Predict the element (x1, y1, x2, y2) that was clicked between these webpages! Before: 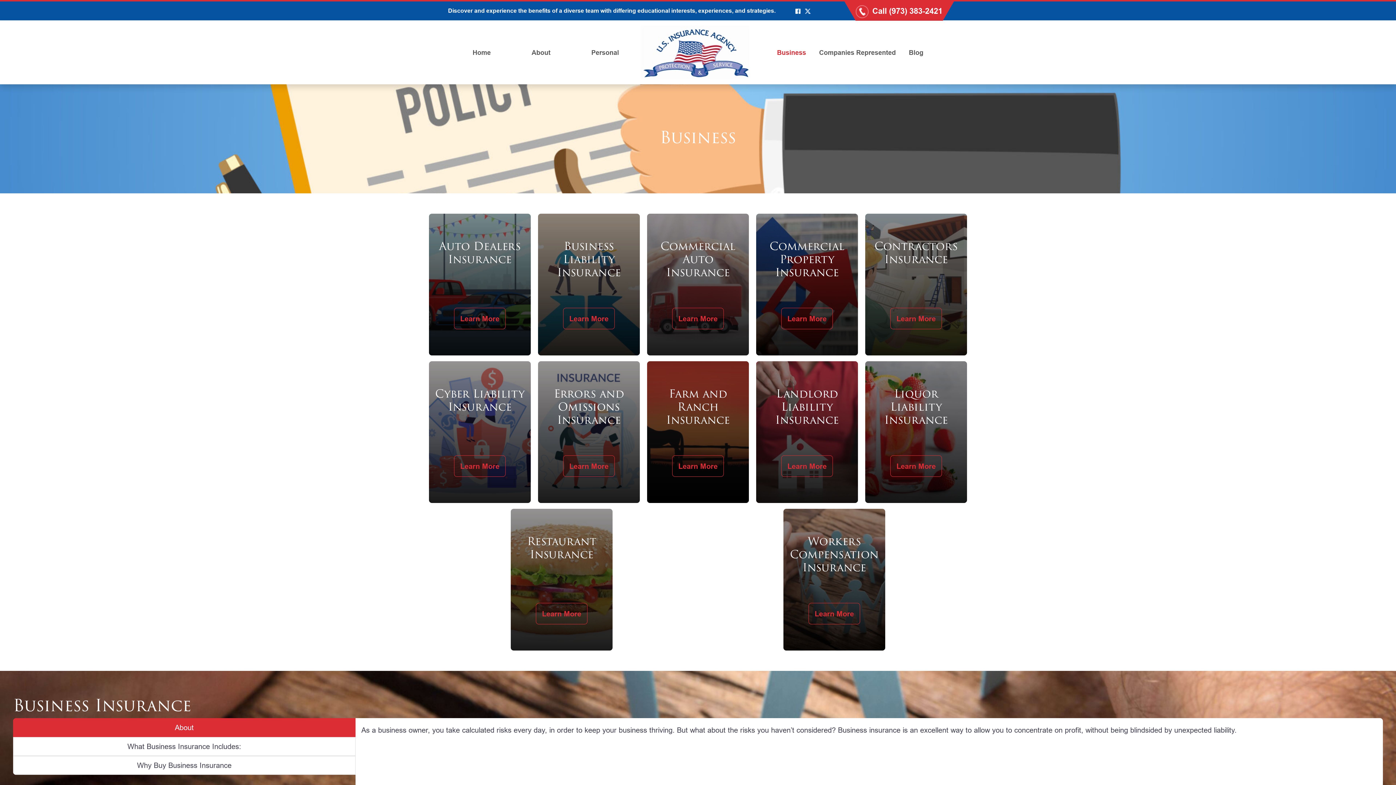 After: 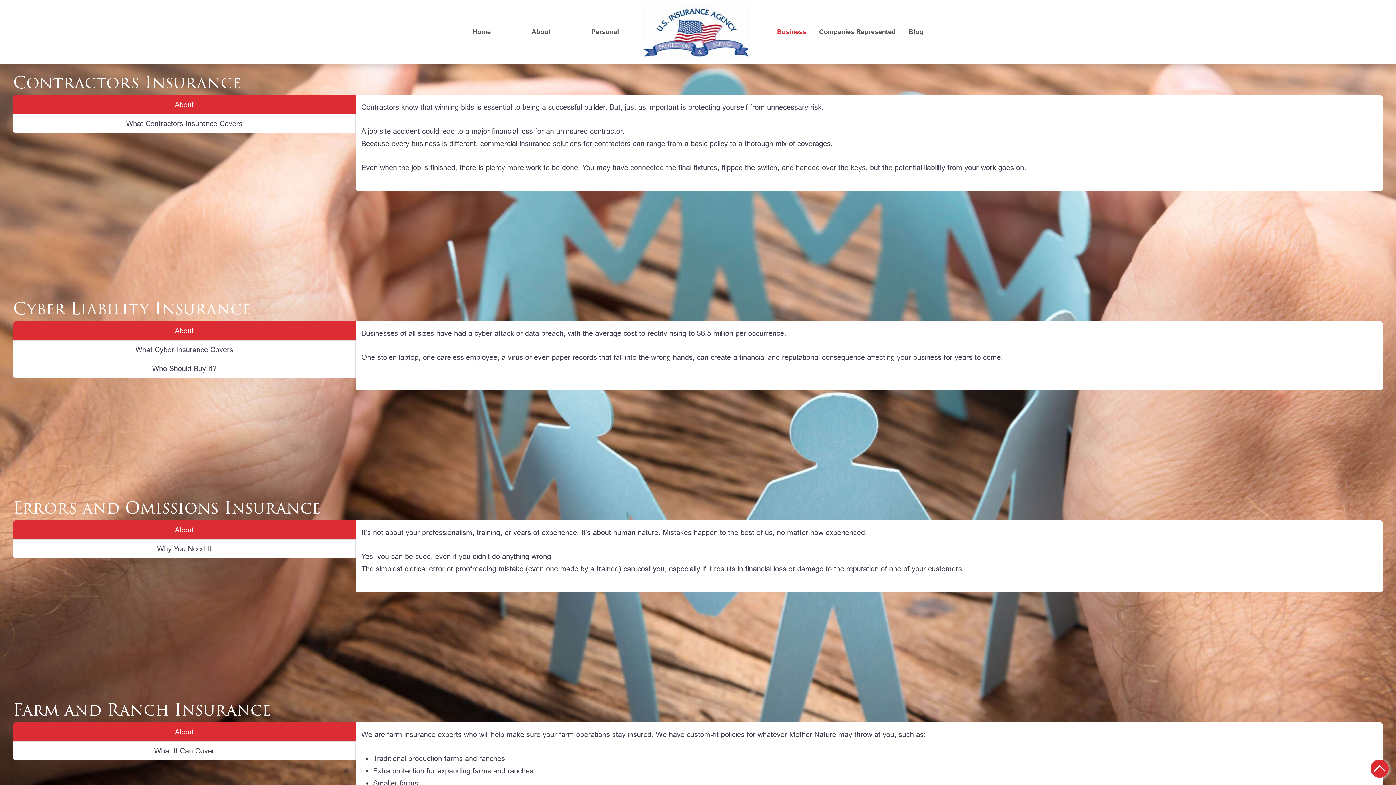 Action: label: Learn More bbox: (890, 307, 942, 329)